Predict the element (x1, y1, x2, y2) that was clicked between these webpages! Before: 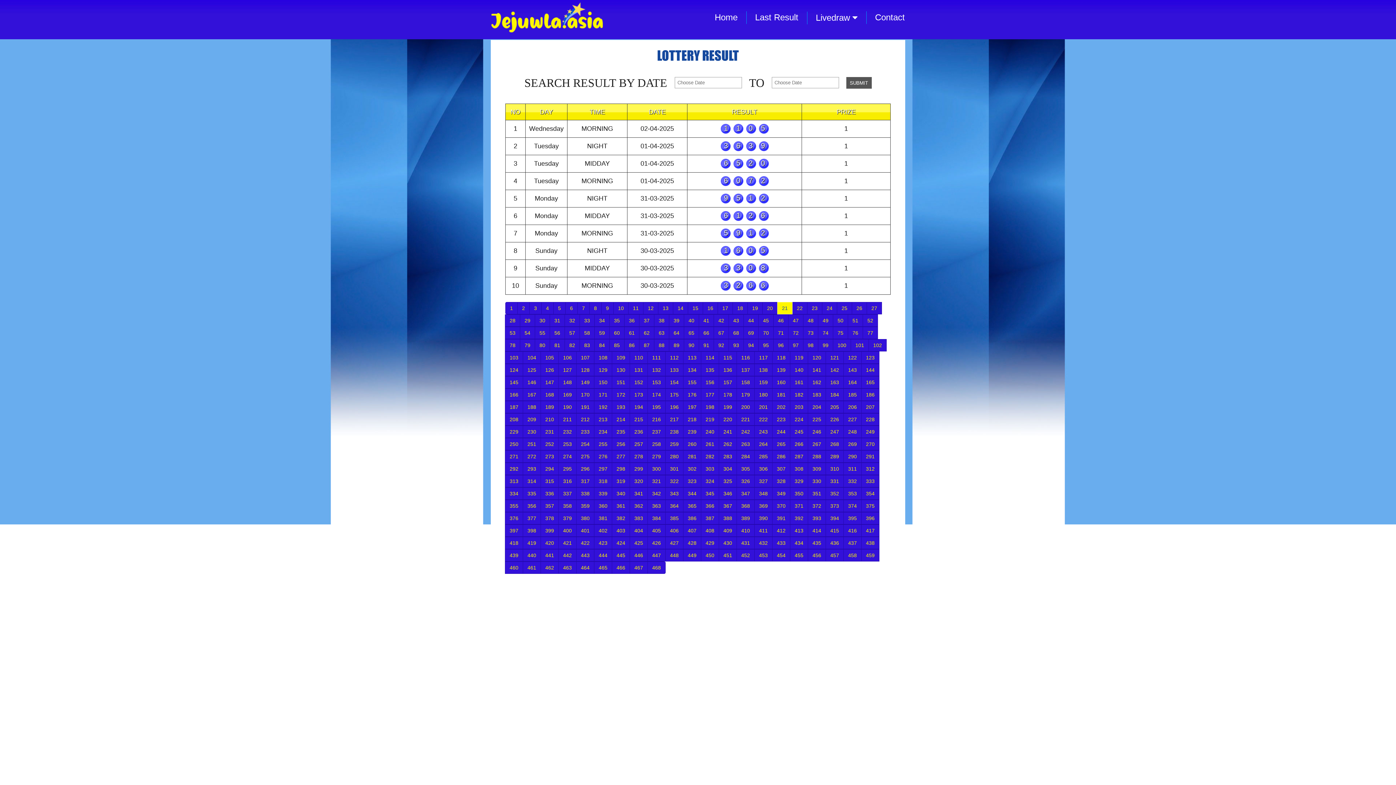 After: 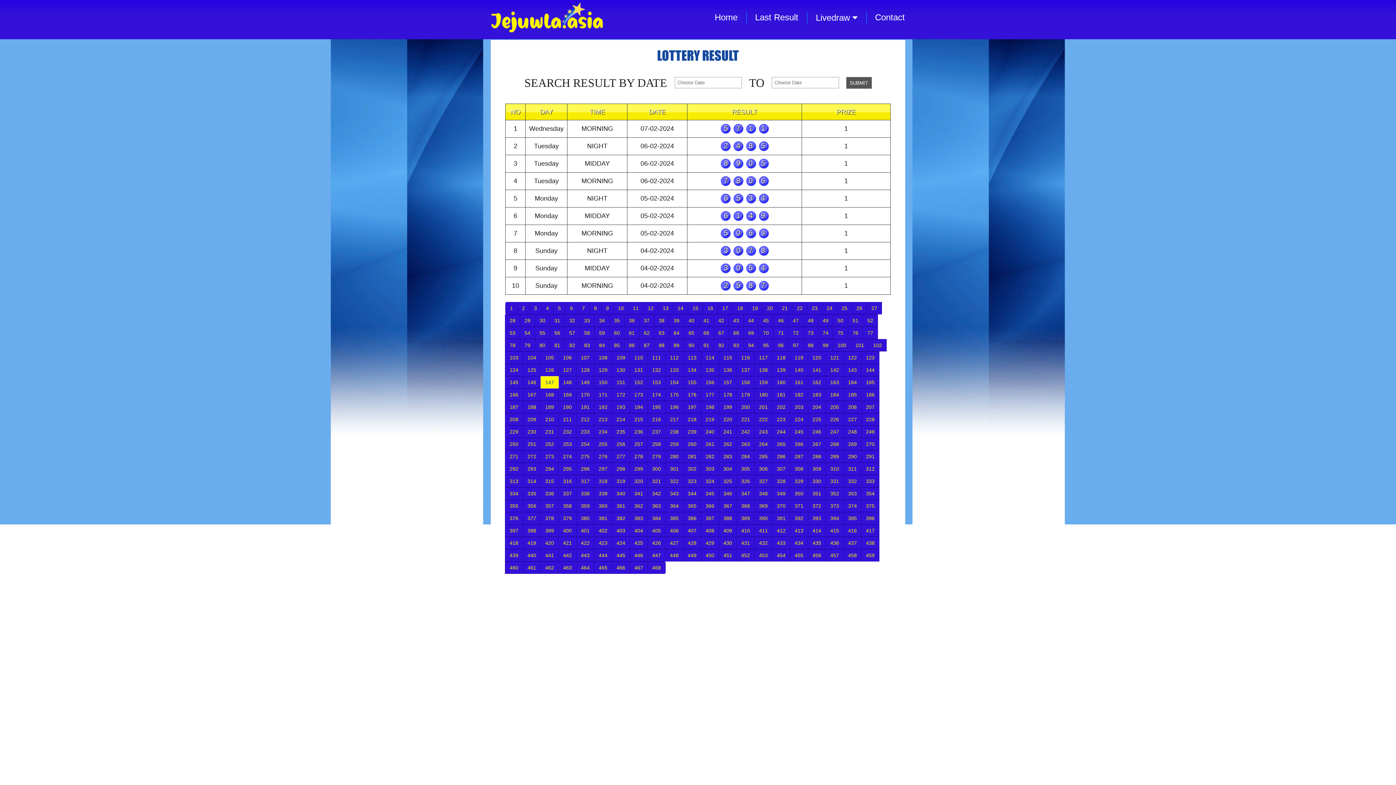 Action: bbox: (540, 376, 558, 388) label: 147